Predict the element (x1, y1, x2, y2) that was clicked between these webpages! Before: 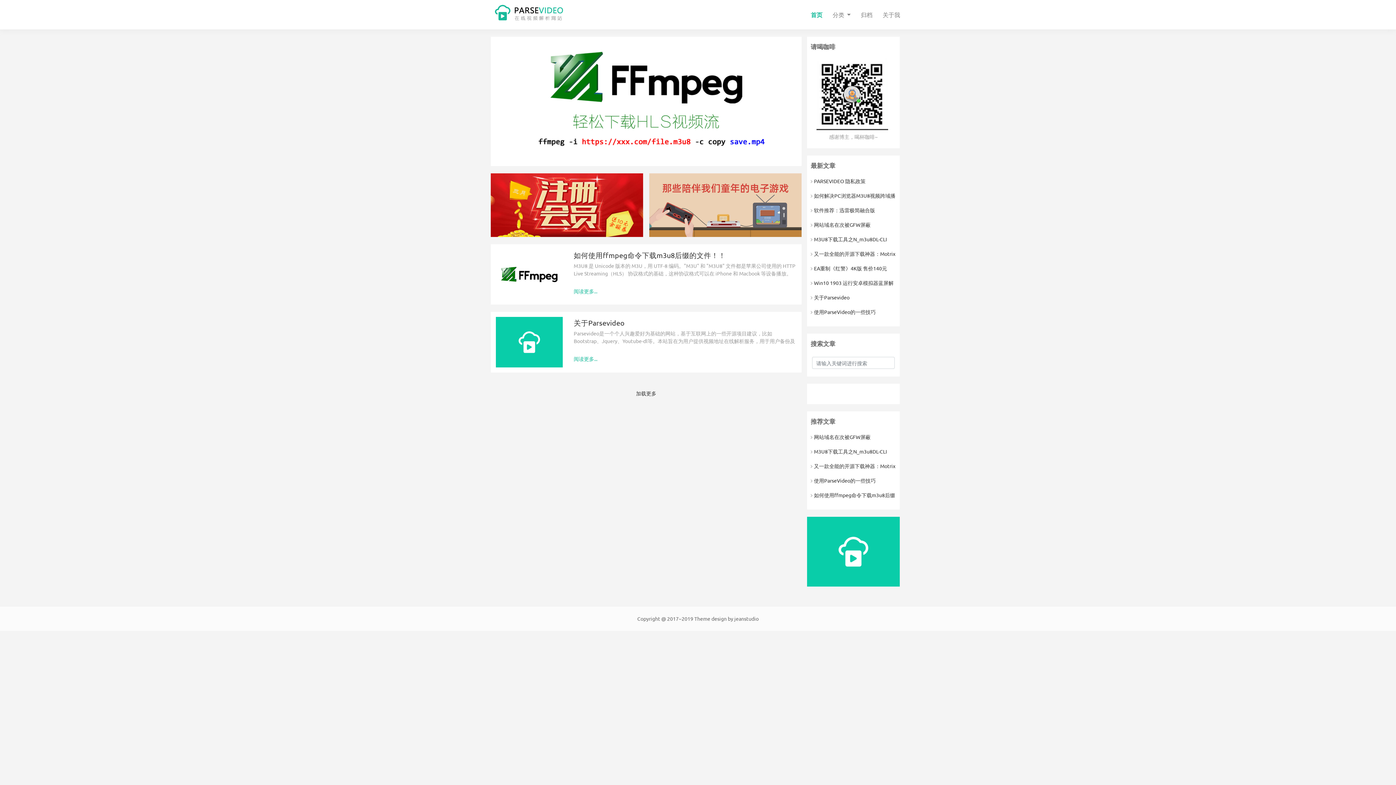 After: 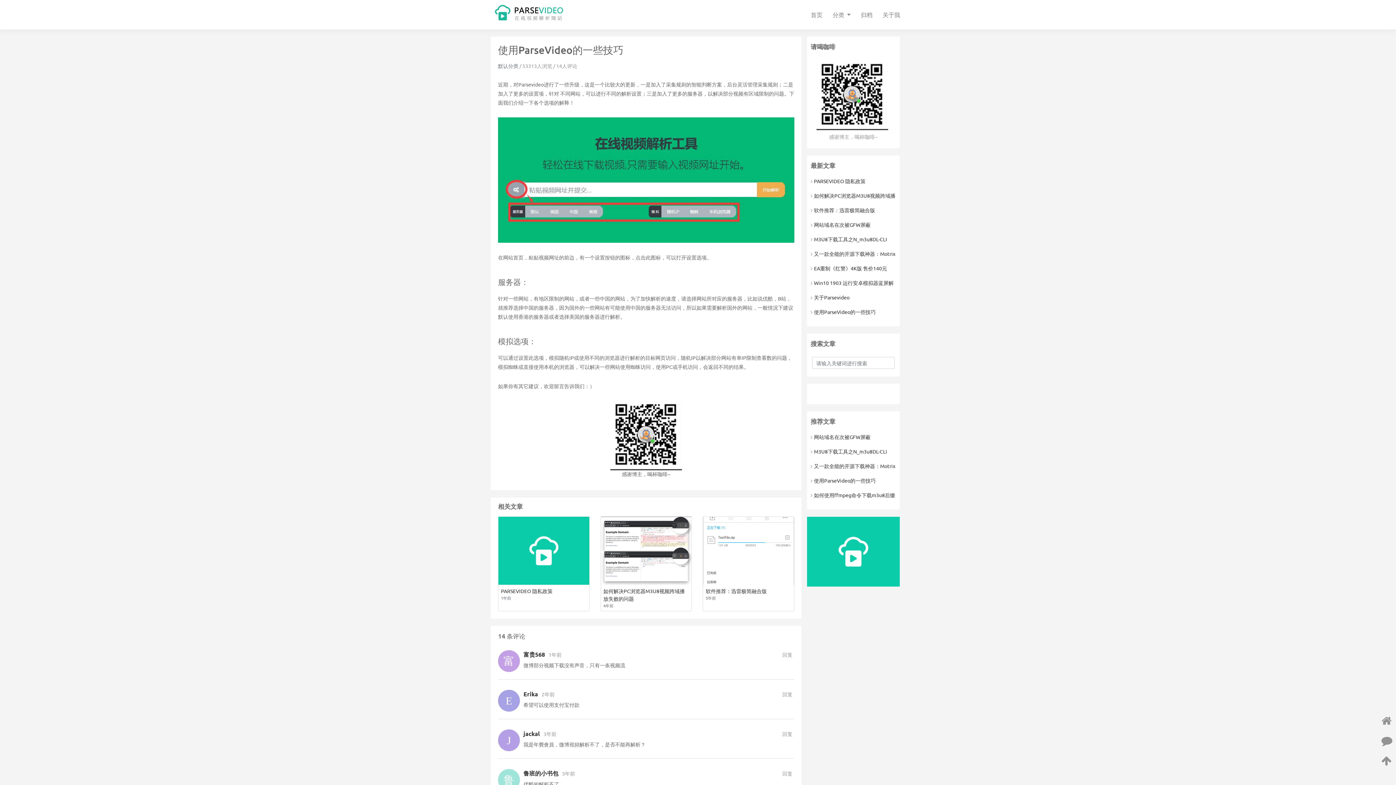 Action: bbox: (810, 477, 876, 484) label: 使用ParseVideo的一些技巧